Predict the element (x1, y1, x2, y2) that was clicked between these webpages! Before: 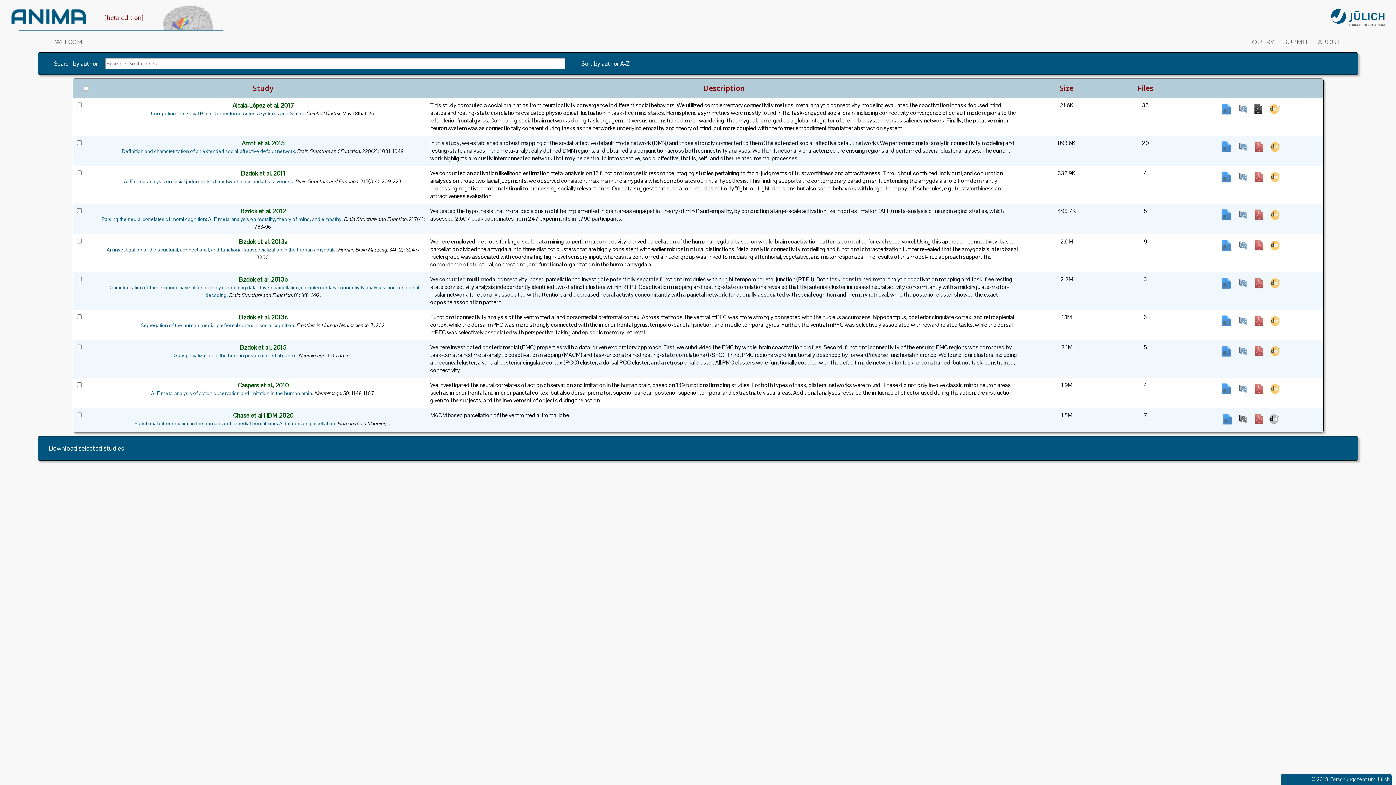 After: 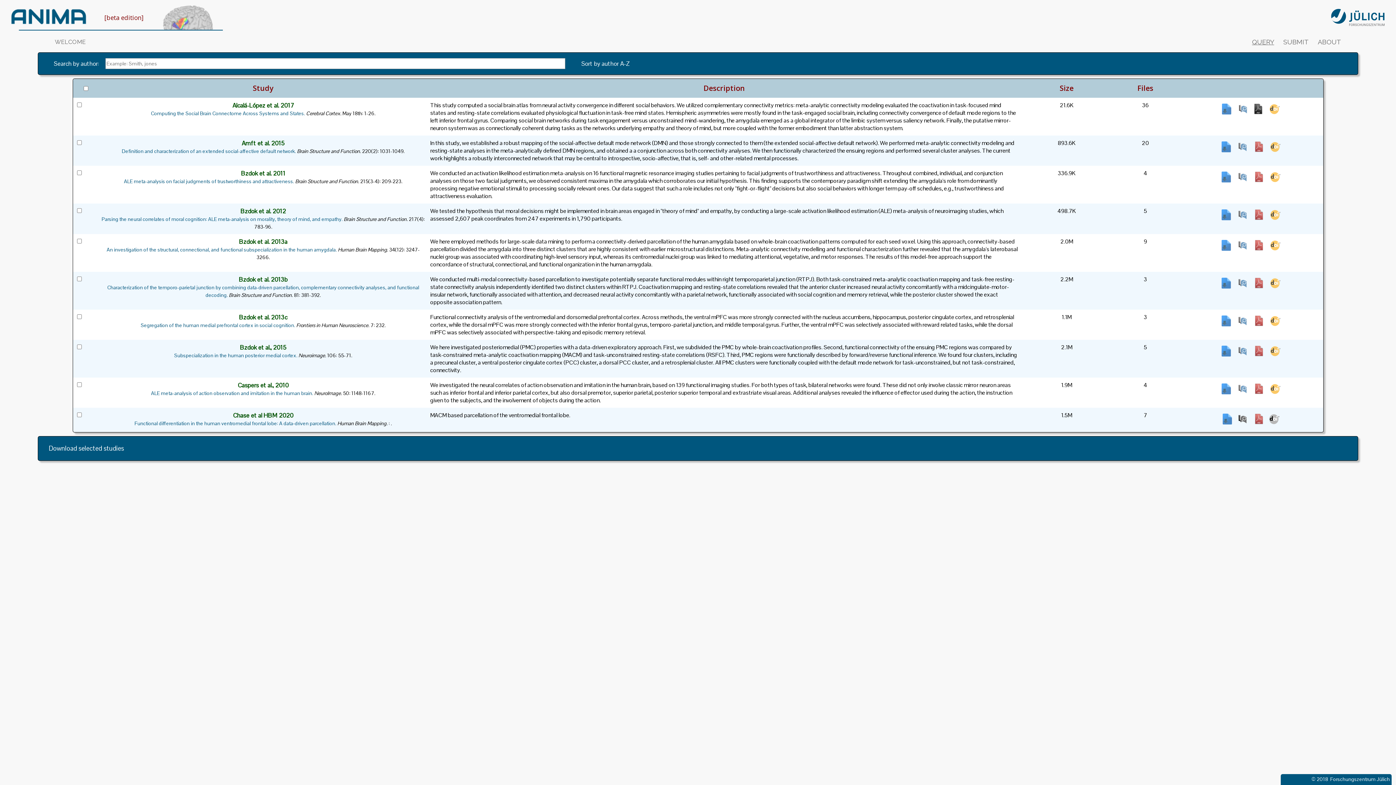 Action: label: Search by author bbox: (53, 59, 97, 67)